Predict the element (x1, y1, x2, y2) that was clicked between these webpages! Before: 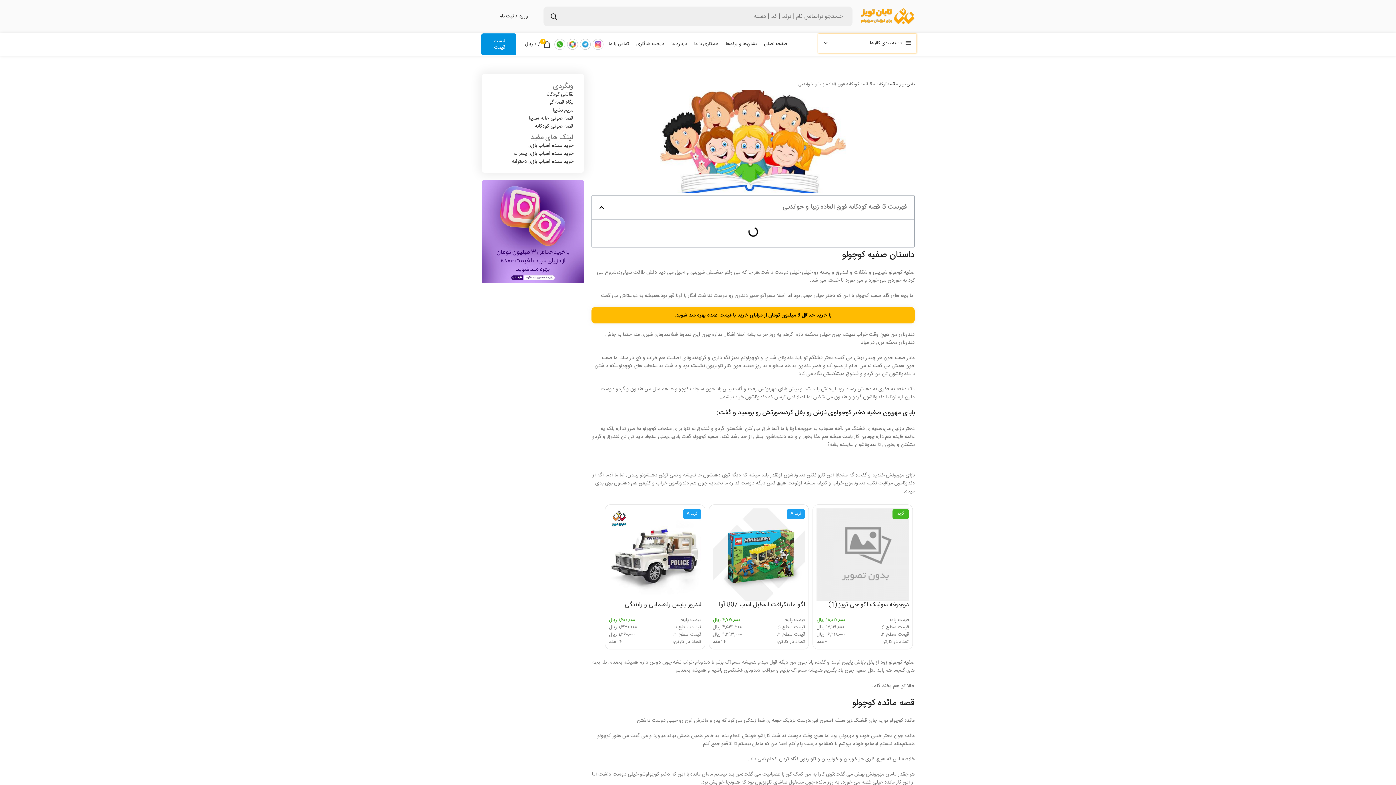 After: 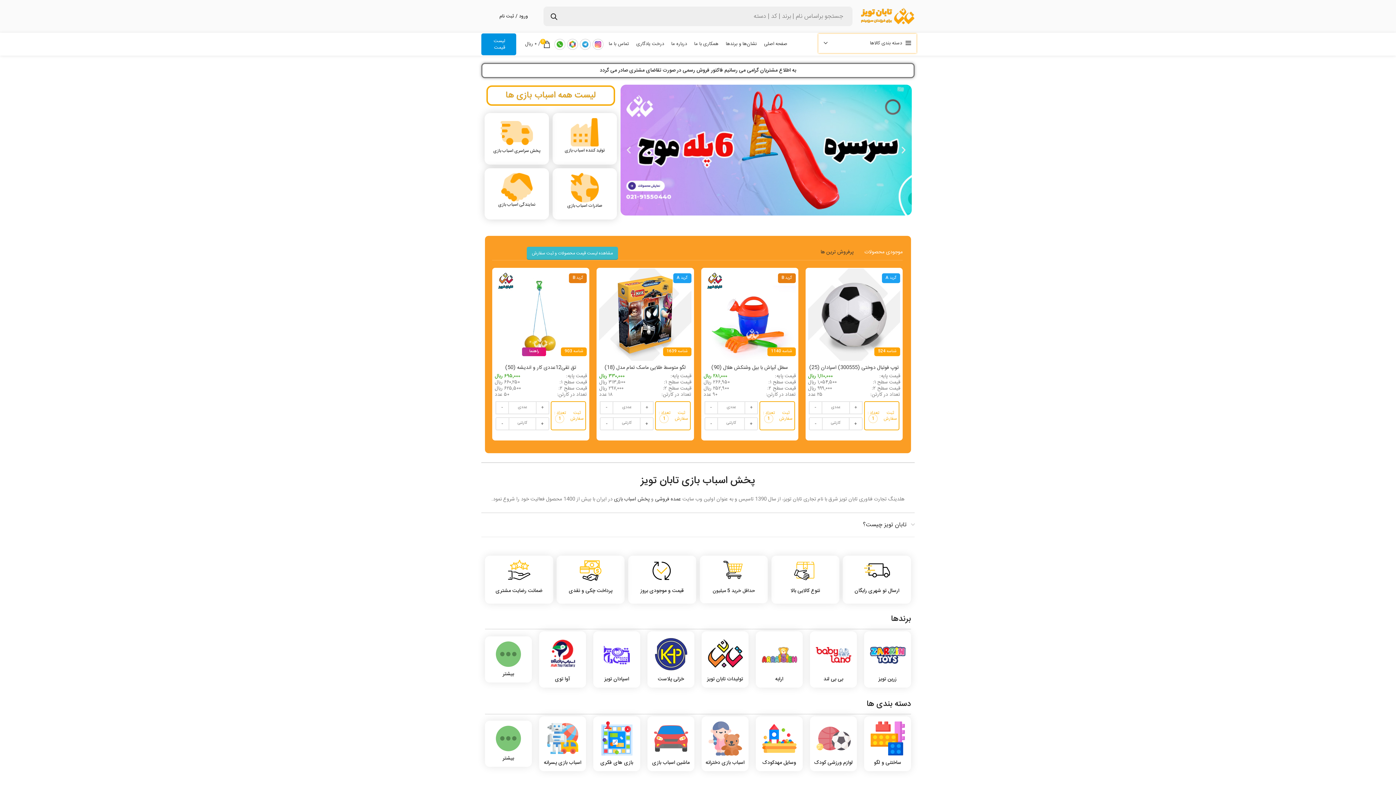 Action: label: صفحه اصلی bbox: (760, 36, 791, 51)